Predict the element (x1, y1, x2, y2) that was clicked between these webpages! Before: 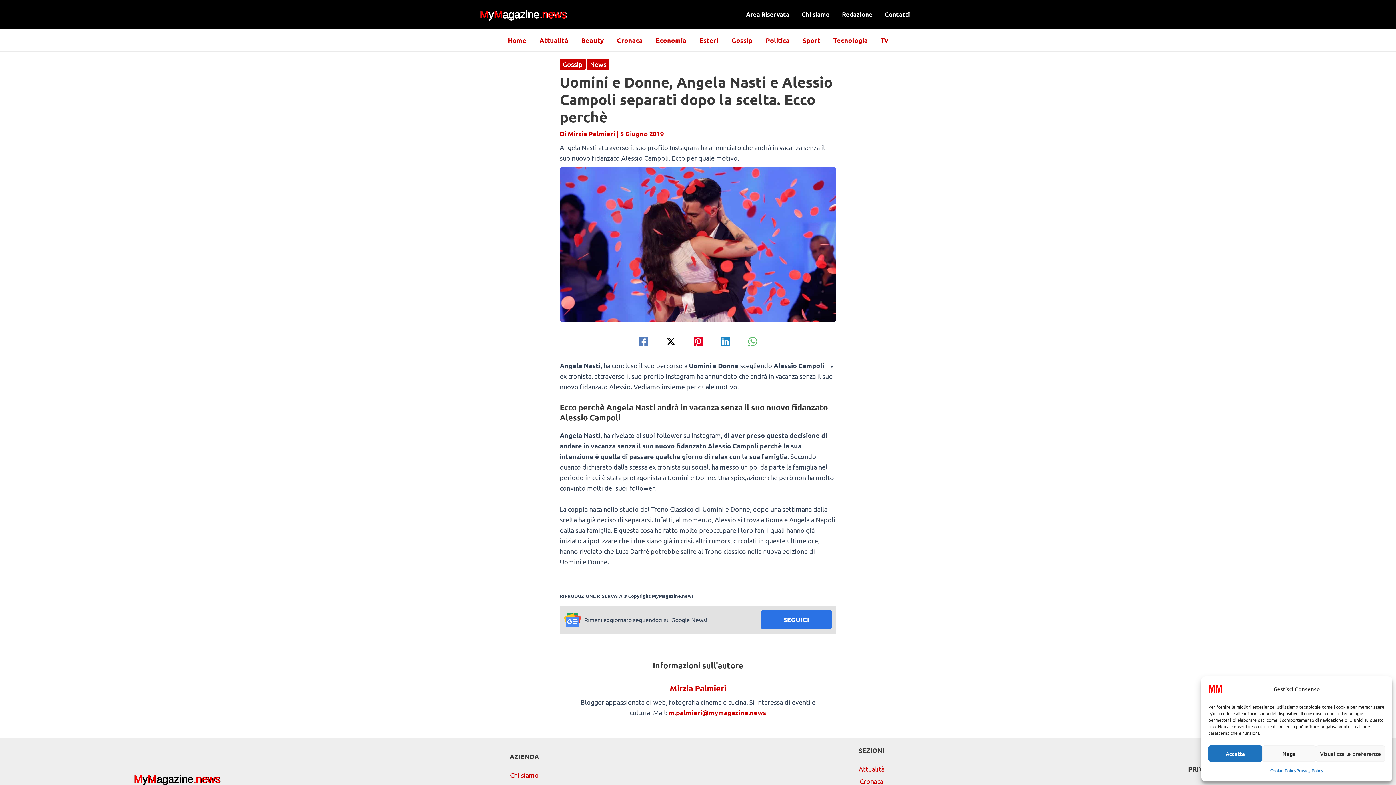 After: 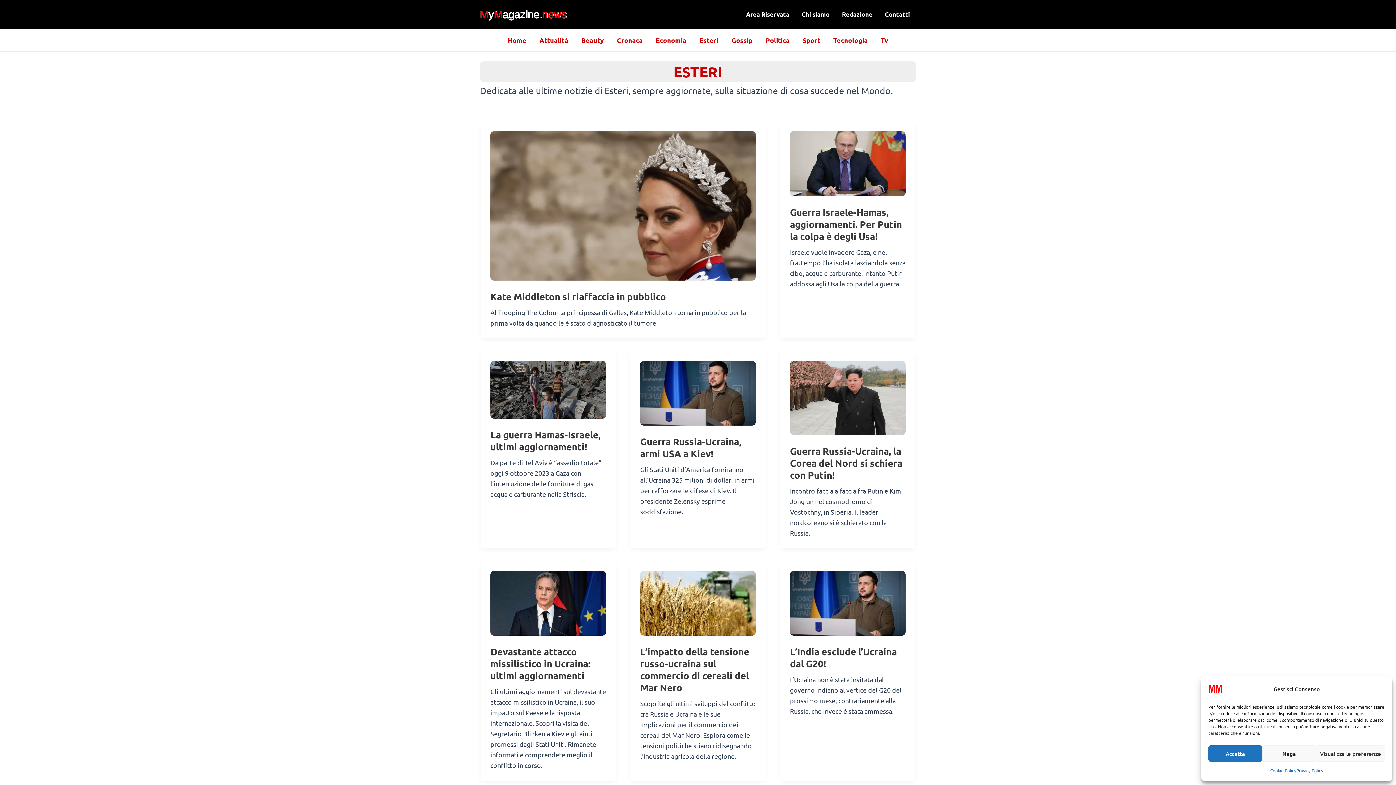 Action: bbox: (693, 29, 725, 51) label: Esteri